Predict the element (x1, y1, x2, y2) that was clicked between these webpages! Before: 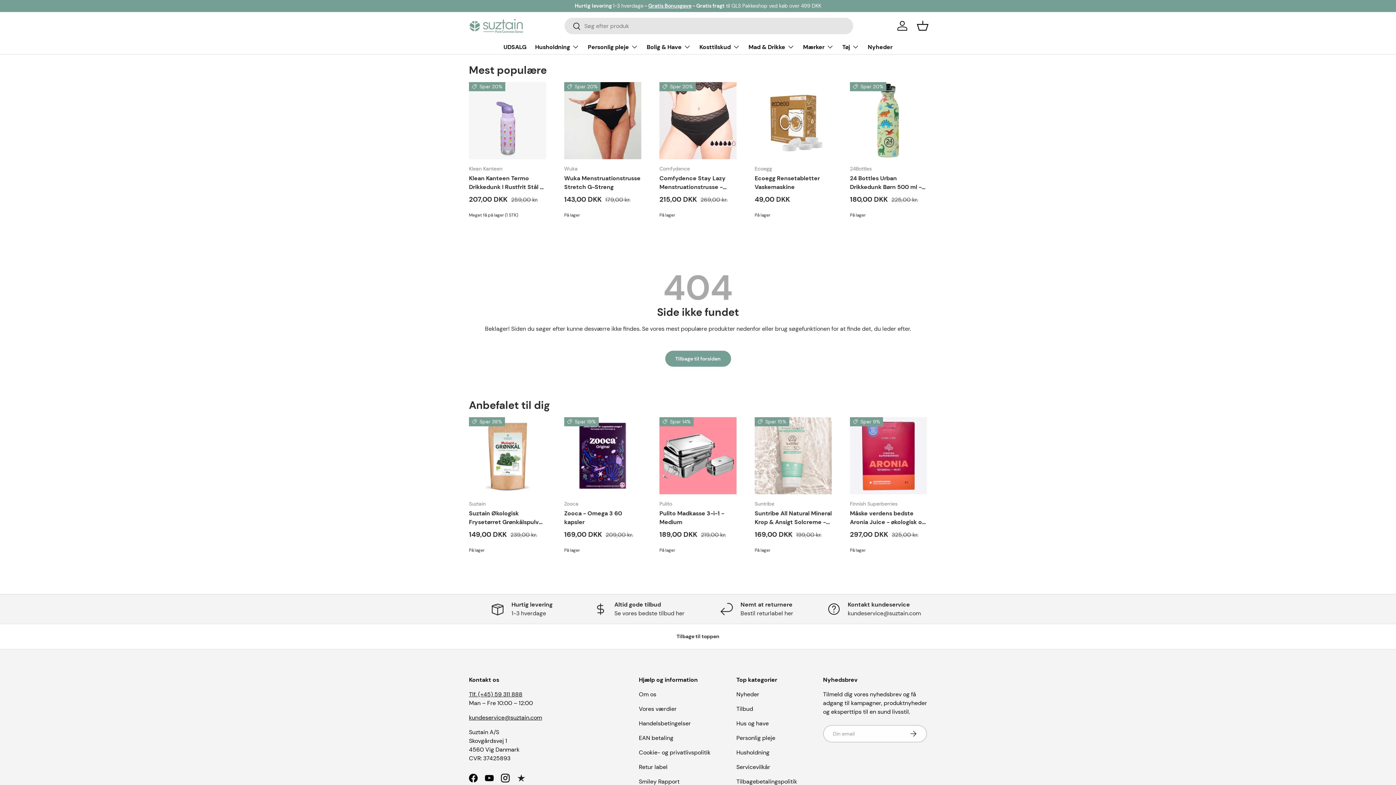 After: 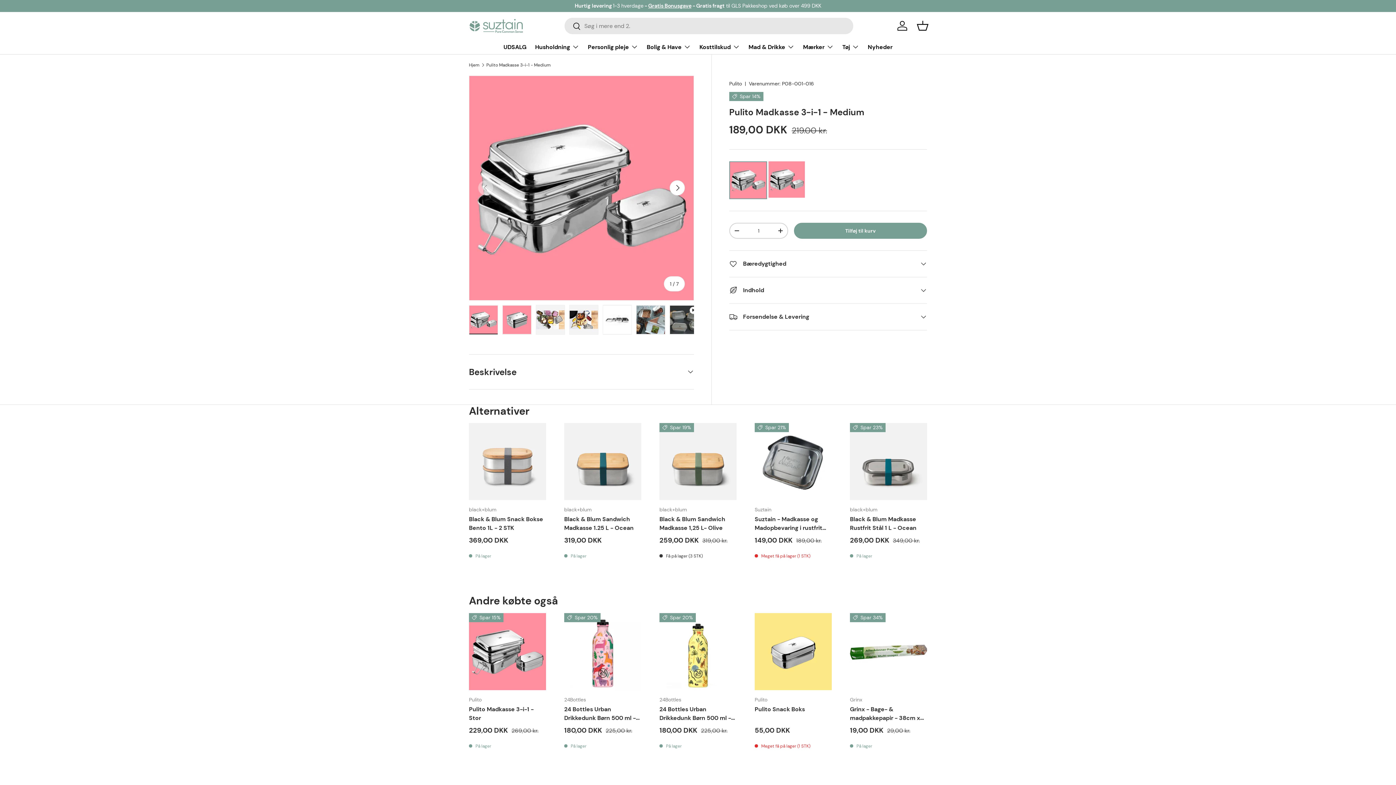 Action: bbox: (659, 509, 724, 526) label: Pulito Madkasse 3-i-1 - Medium